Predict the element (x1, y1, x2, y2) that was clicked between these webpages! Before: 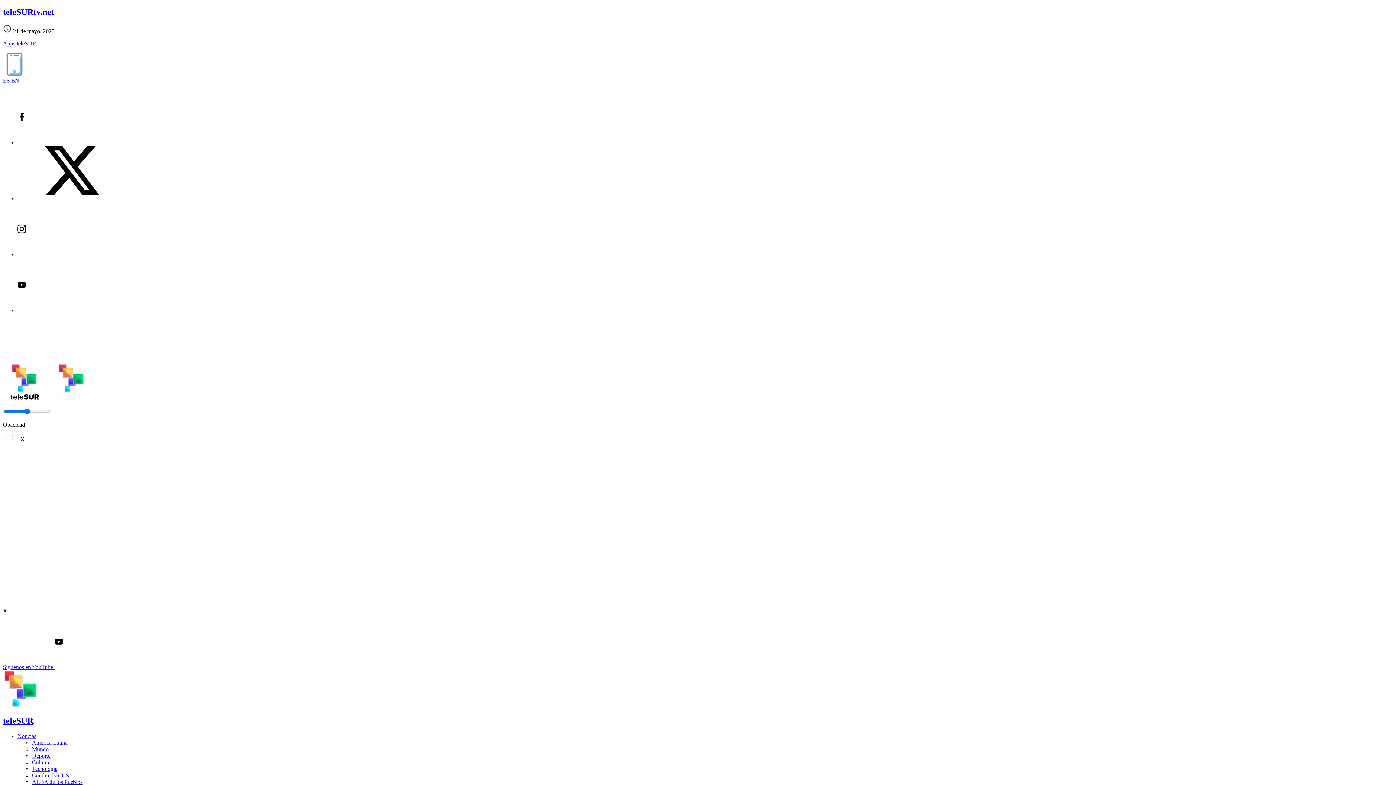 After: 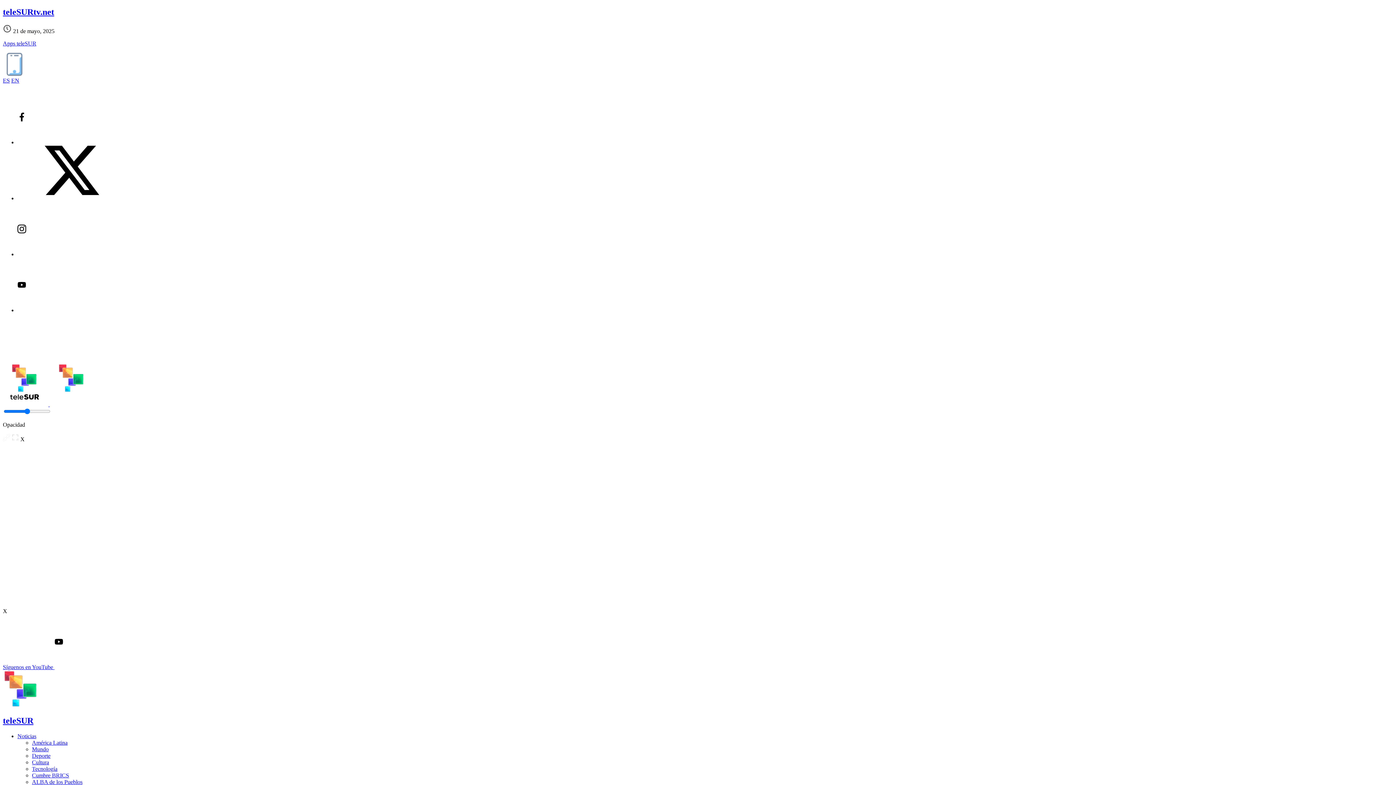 Action: bbox: (2, 664, 163, 670) label: Síguenos en YouTube 